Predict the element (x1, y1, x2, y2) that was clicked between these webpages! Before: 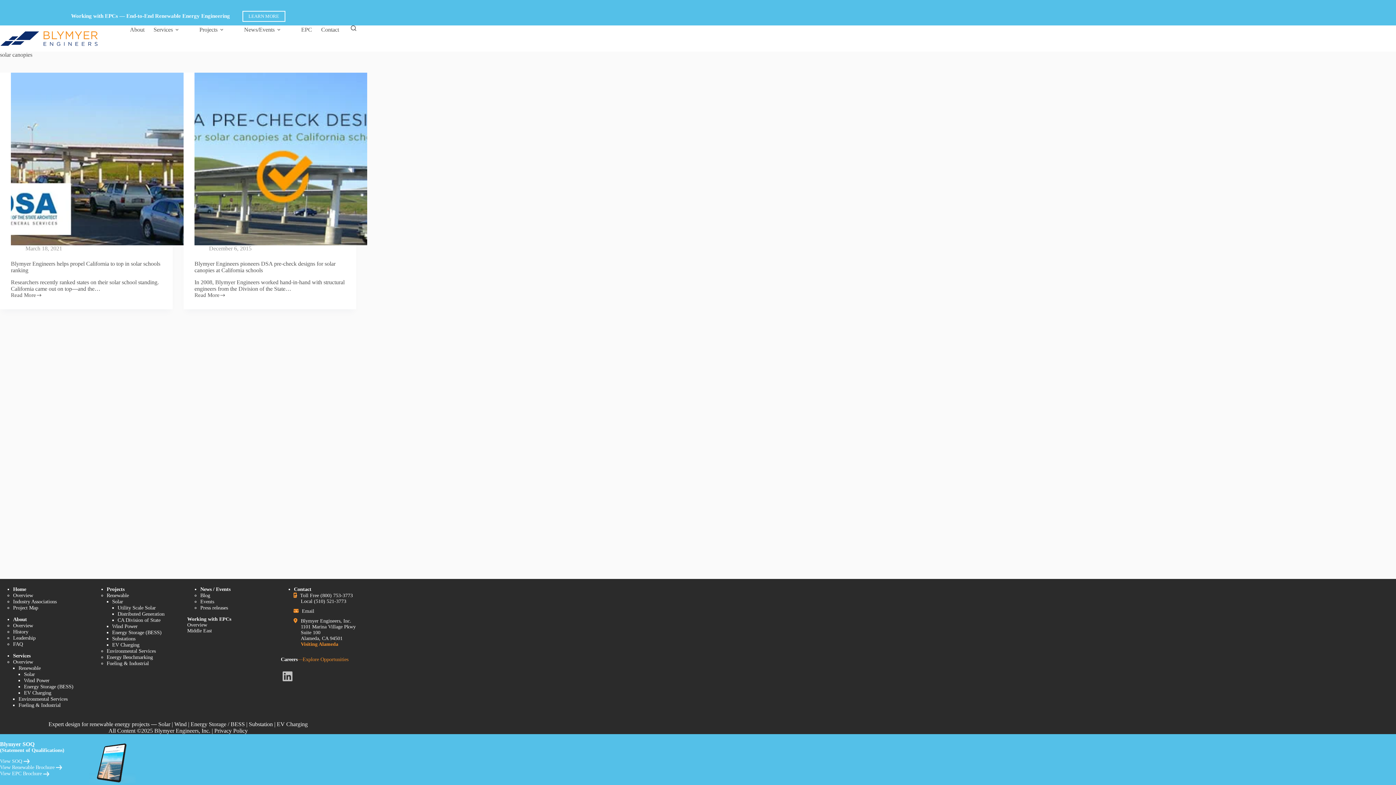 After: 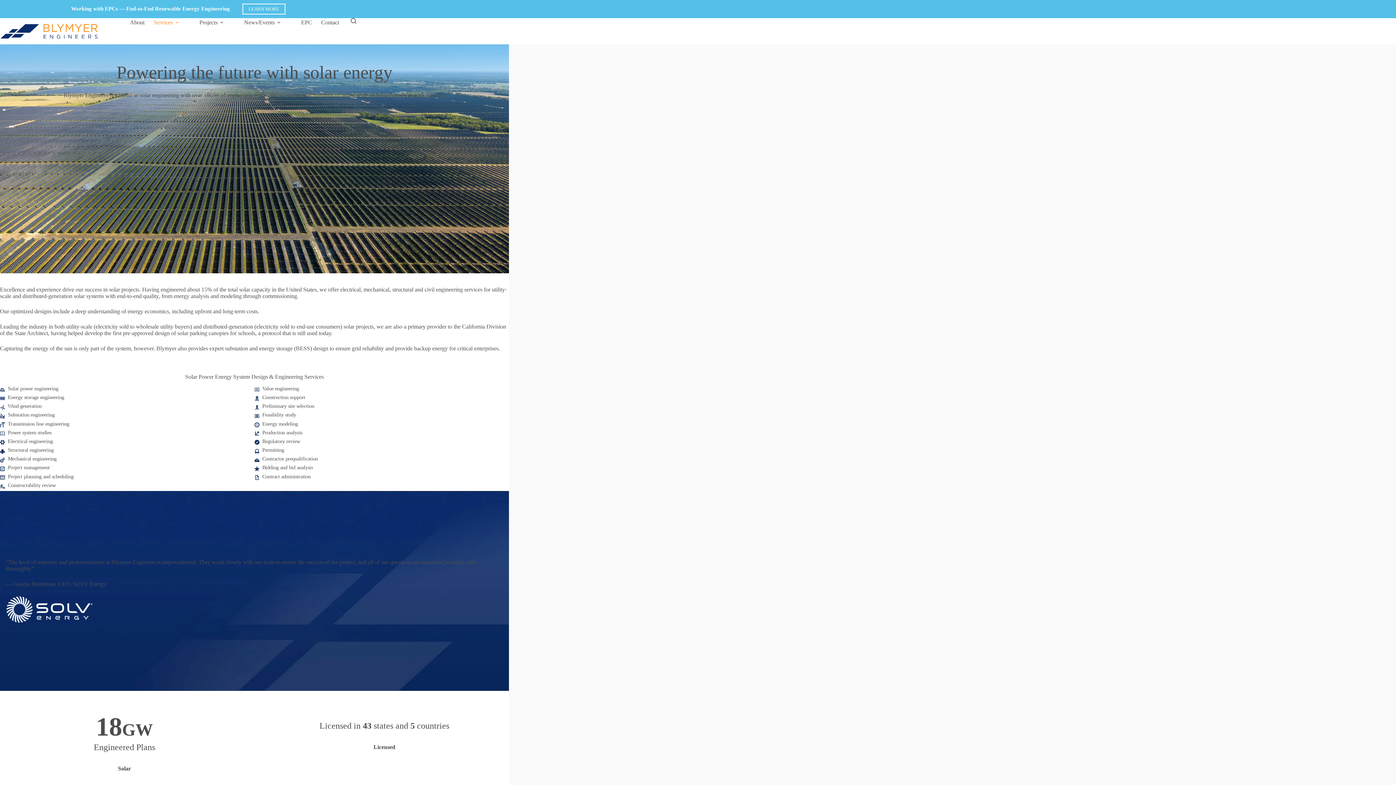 Action: bbox: (24, 671, 34, 677) label: Solar